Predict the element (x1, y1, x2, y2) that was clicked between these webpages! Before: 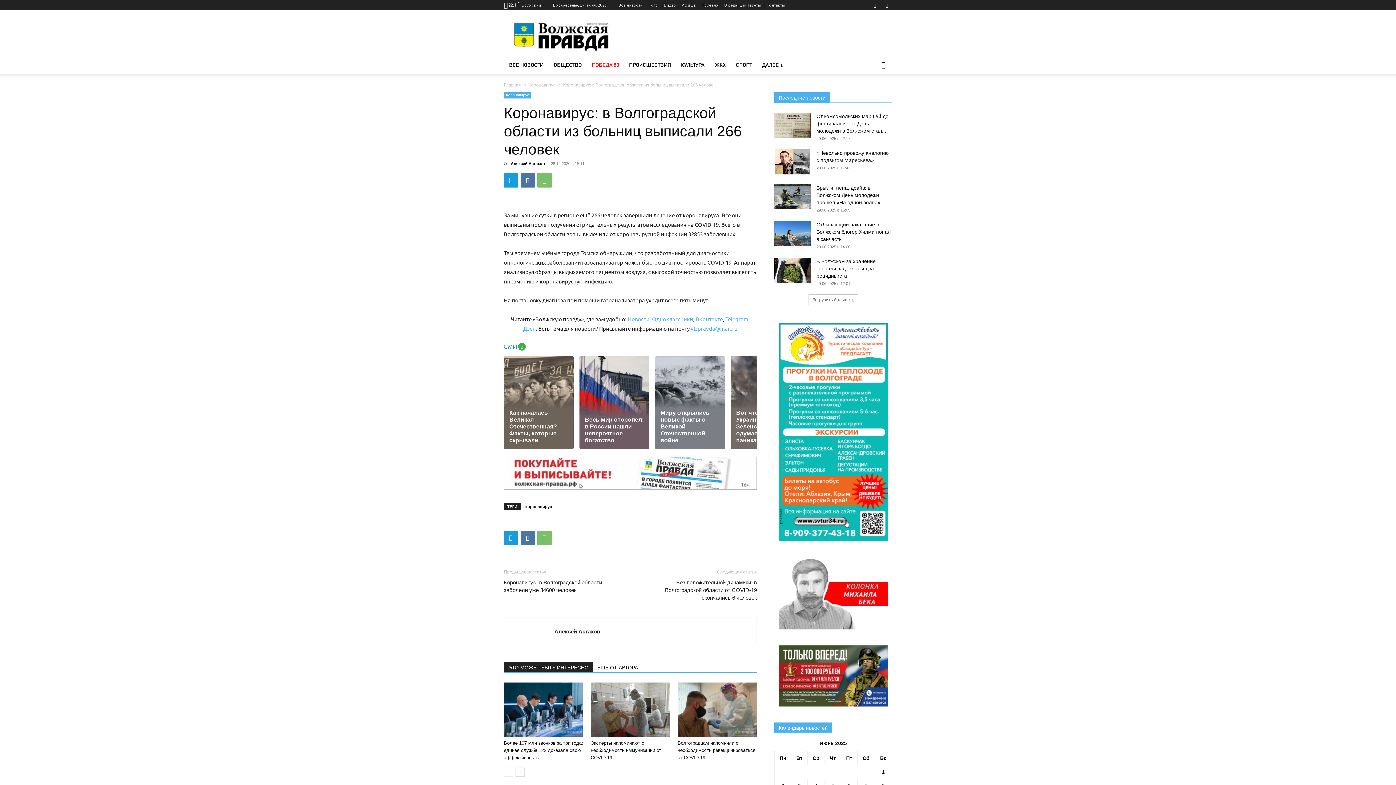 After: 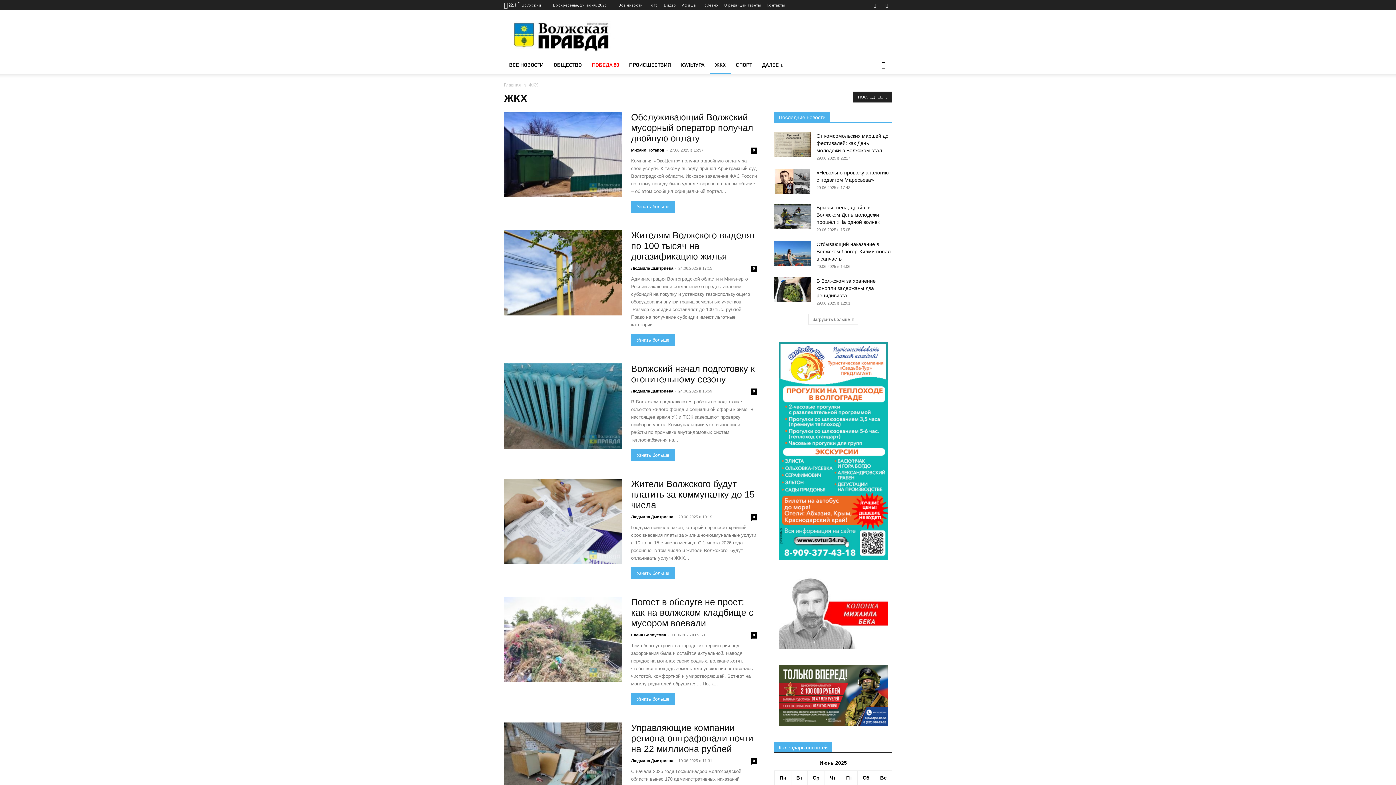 Action: label: ЖКХ bbox: (709, 56, 730, 73)